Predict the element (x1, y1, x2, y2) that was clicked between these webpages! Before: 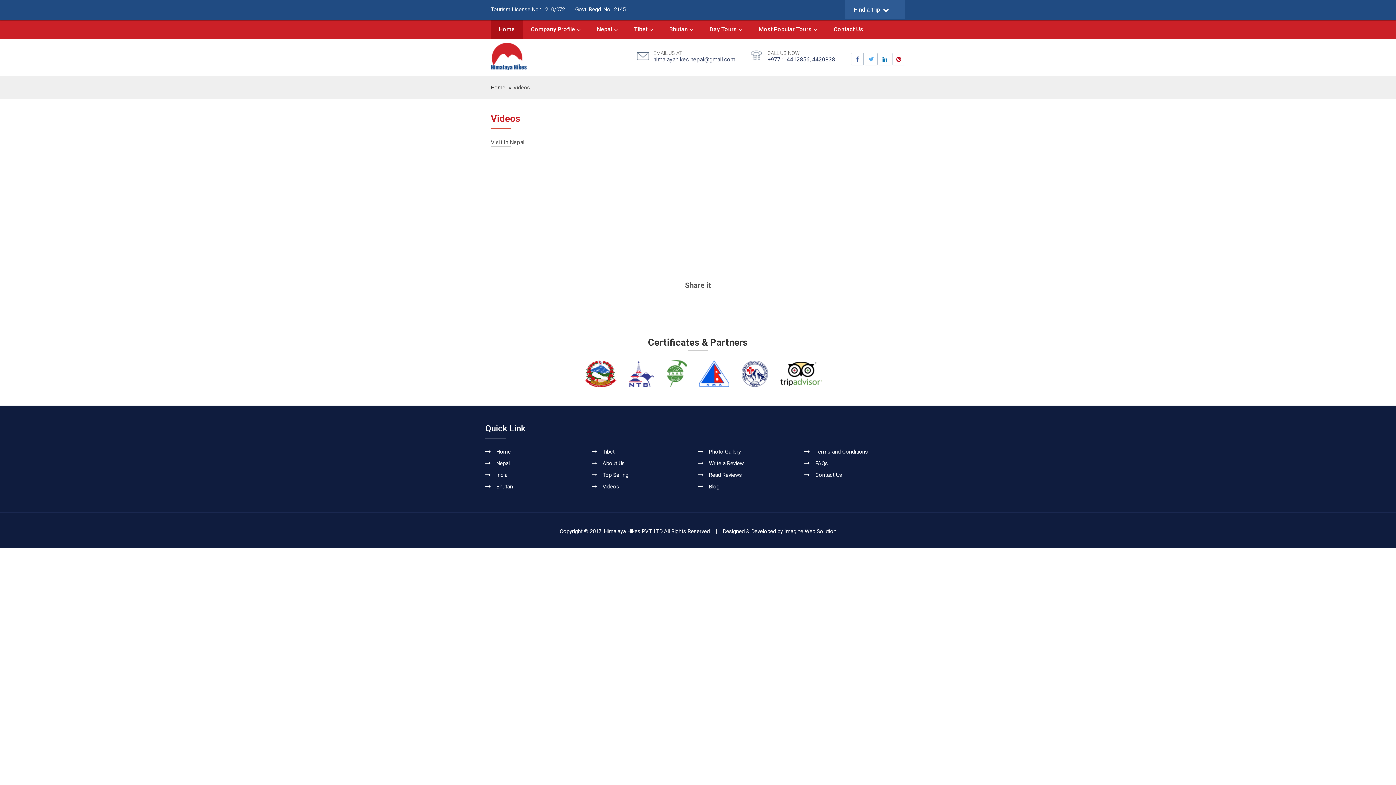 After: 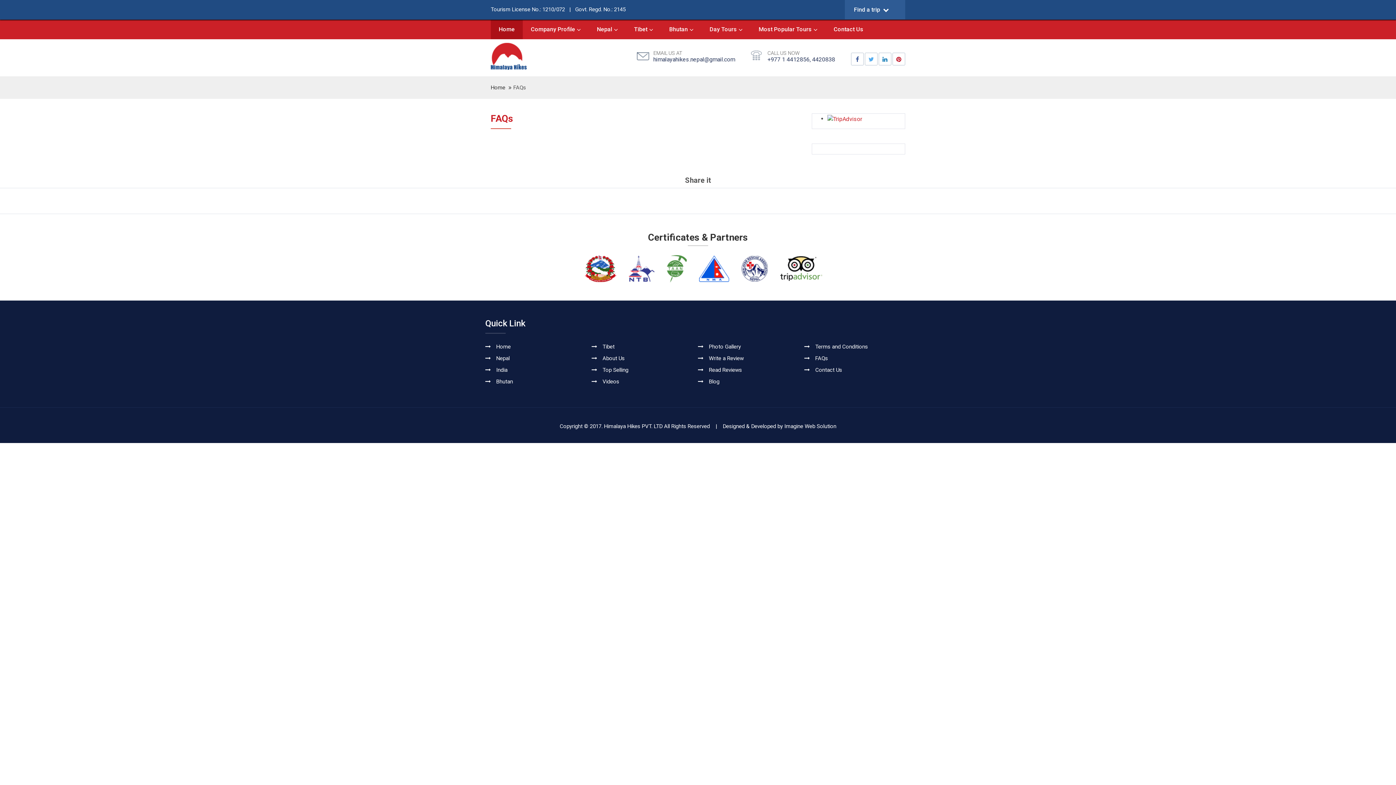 Action: bbox: (804, 459, 905, 467) label: FAQs